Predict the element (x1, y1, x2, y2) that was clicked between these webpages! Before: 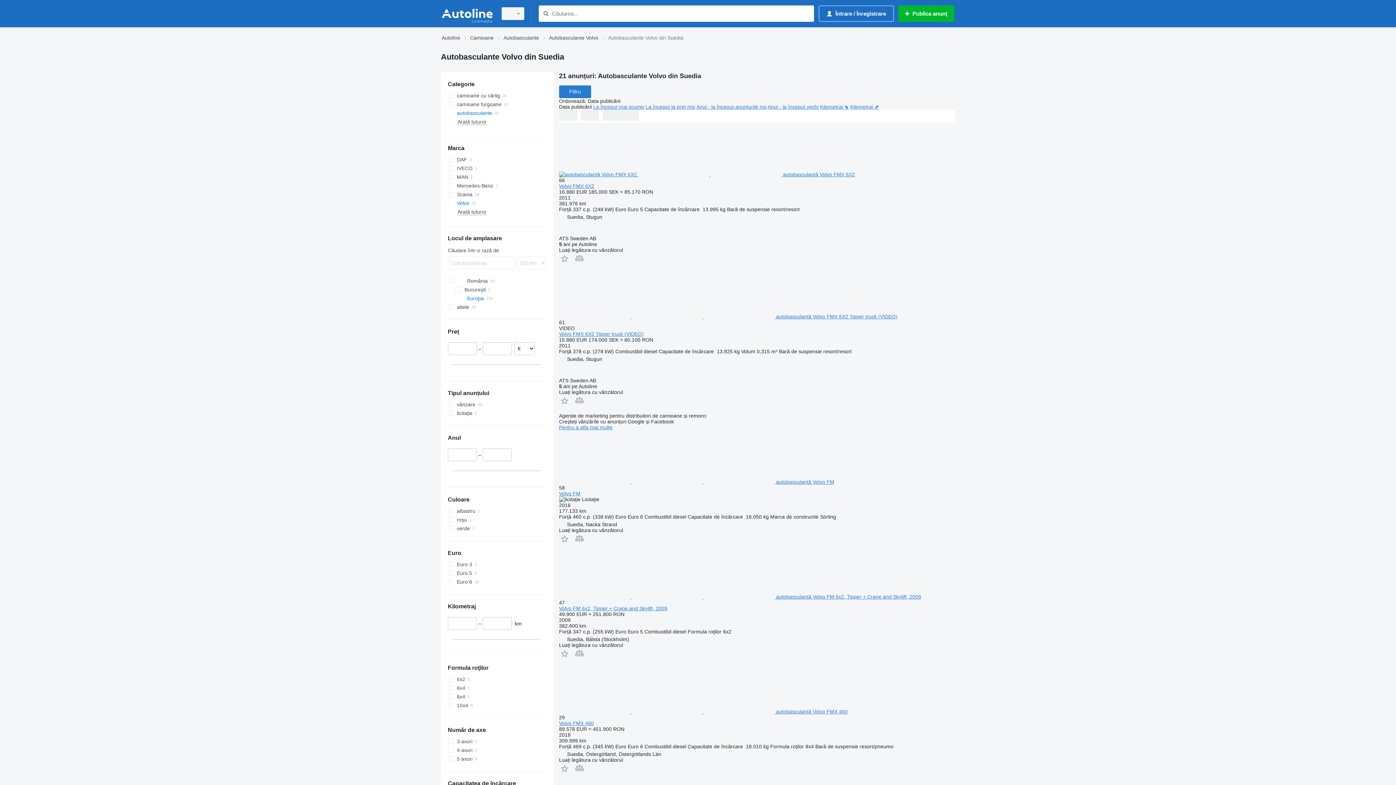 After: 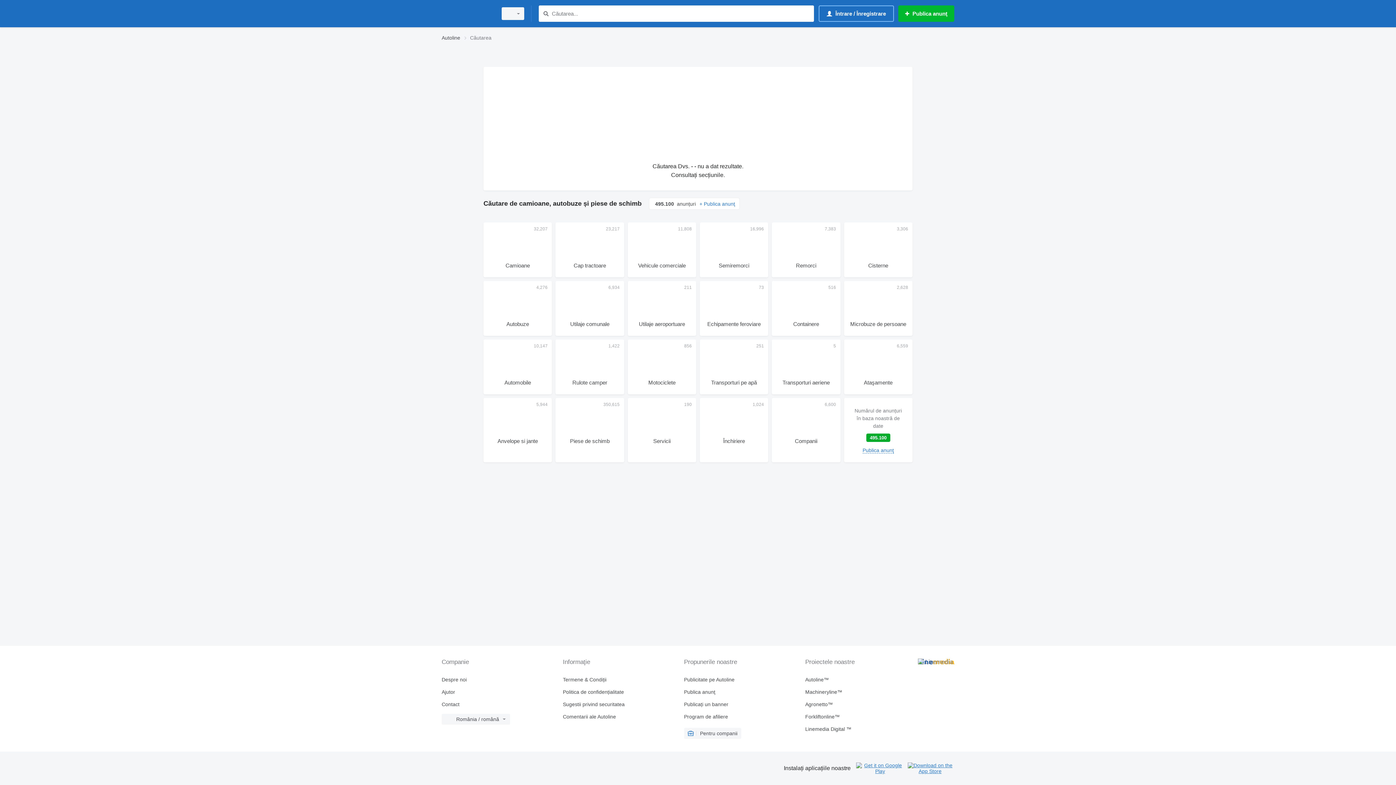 Action: label: Căutarea bbox: (541, 9, 550, 18)